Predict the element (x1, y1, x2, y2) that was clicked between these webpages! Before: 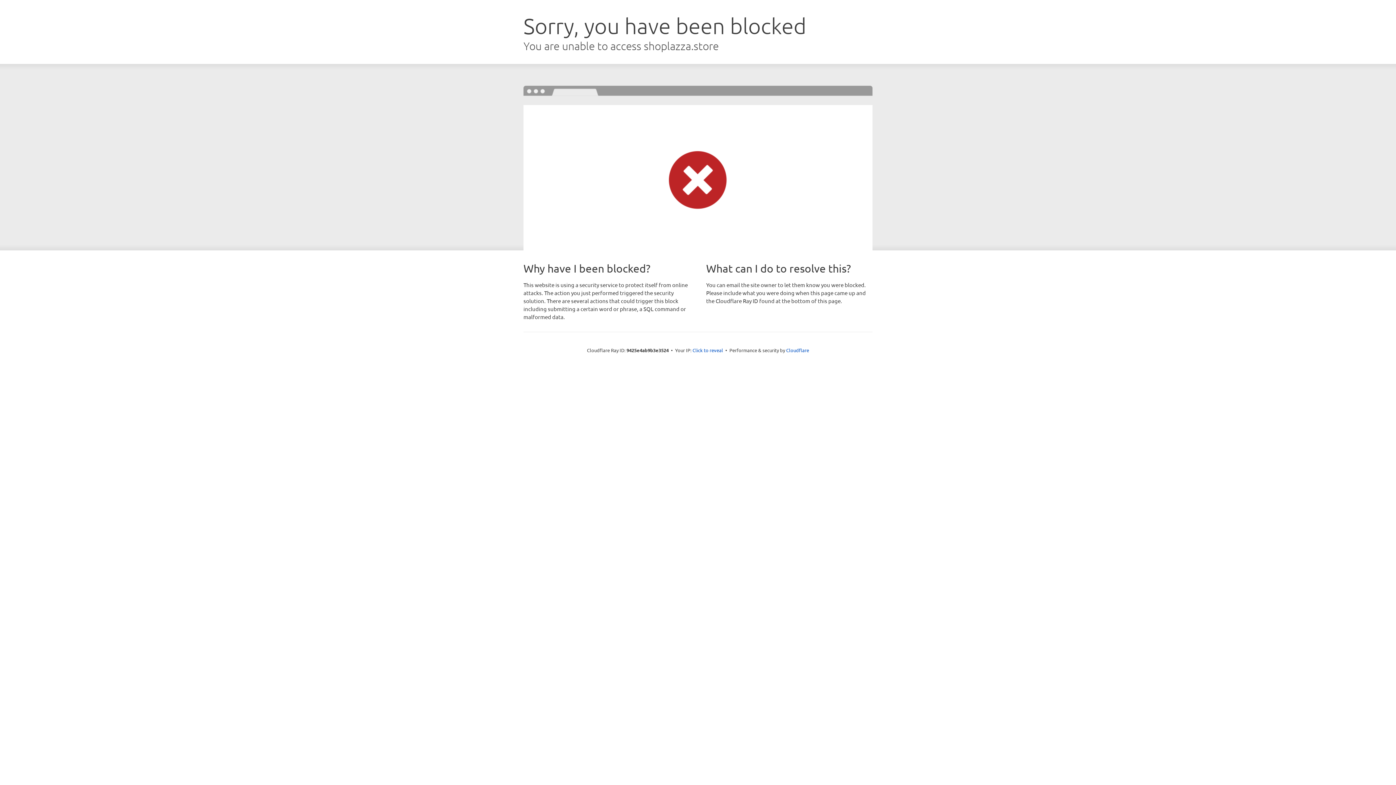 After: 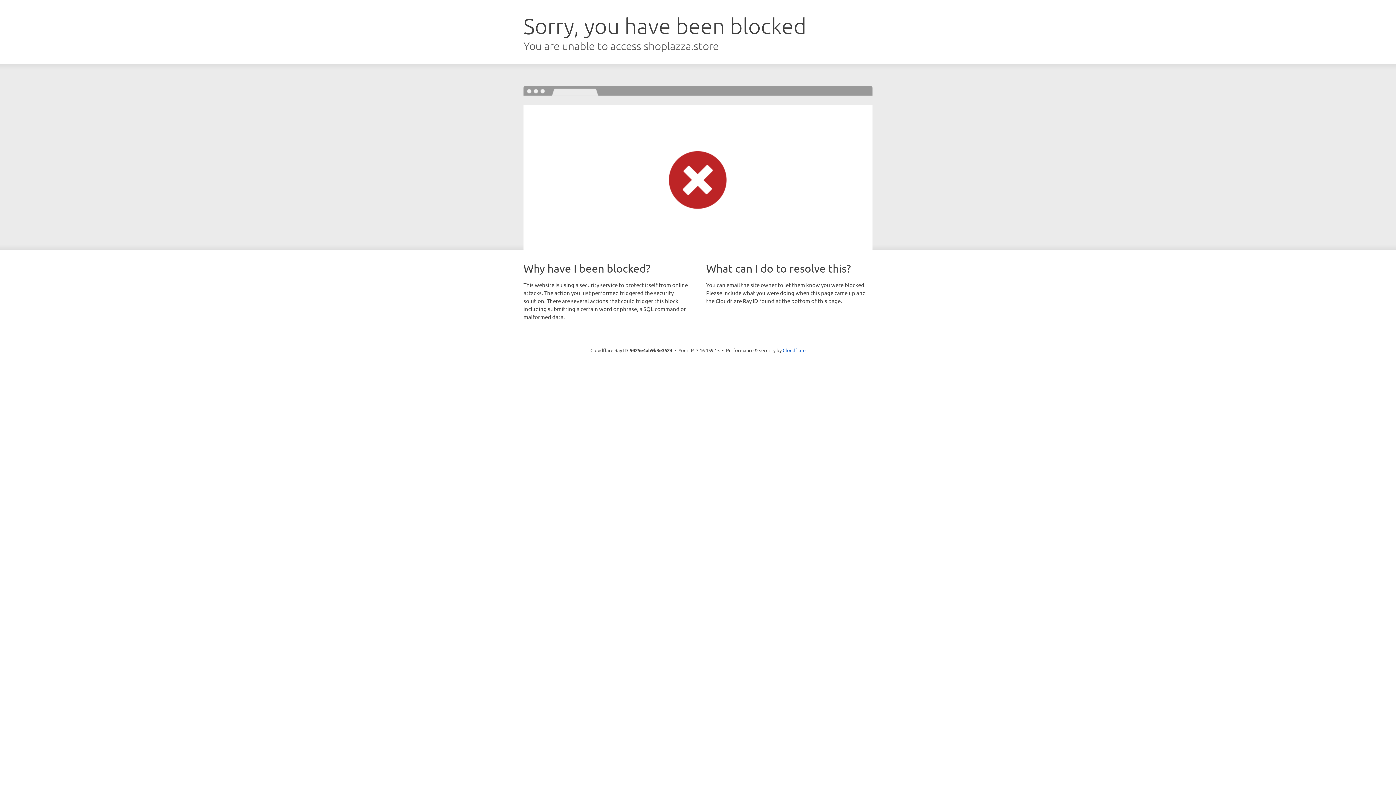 Action: bbox: (692, 346, 723, 353) label: Click to reveal